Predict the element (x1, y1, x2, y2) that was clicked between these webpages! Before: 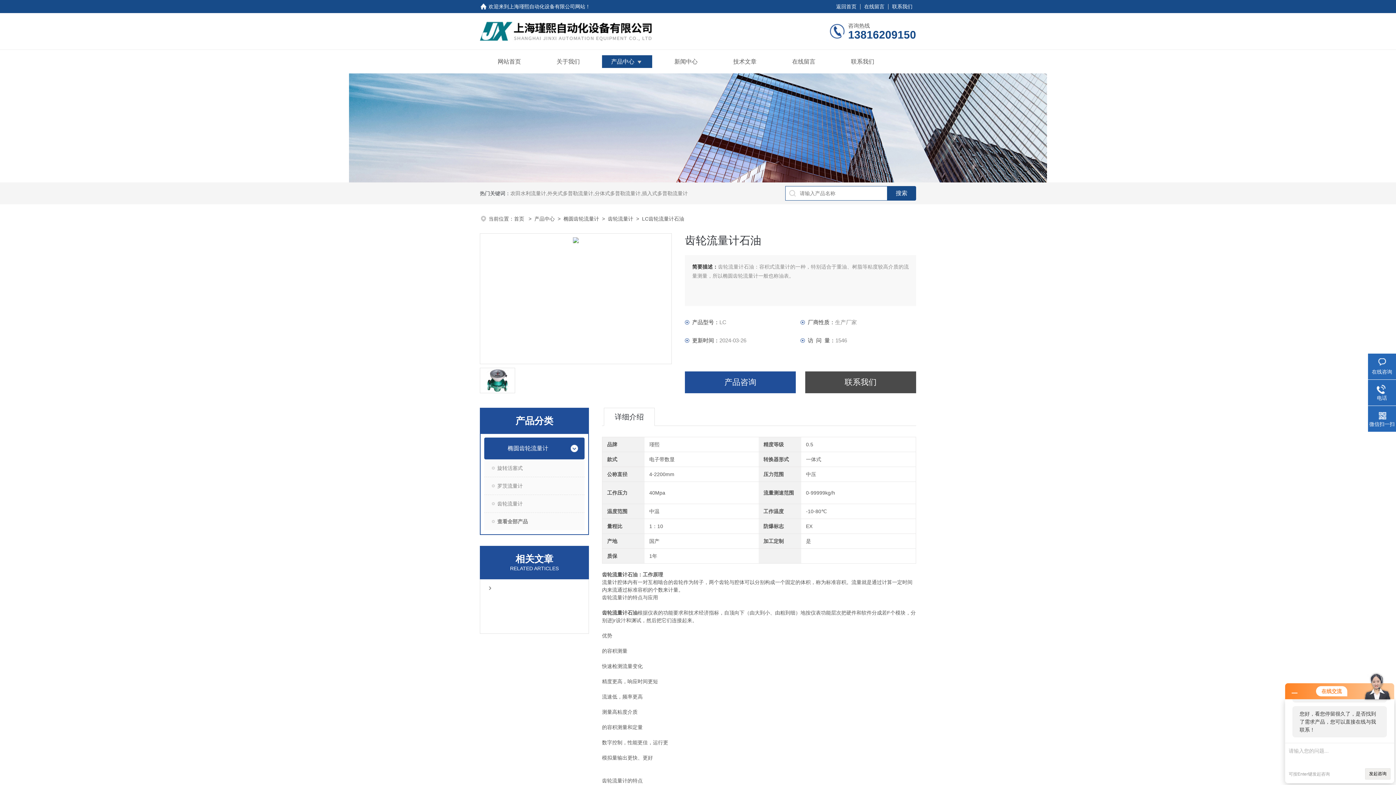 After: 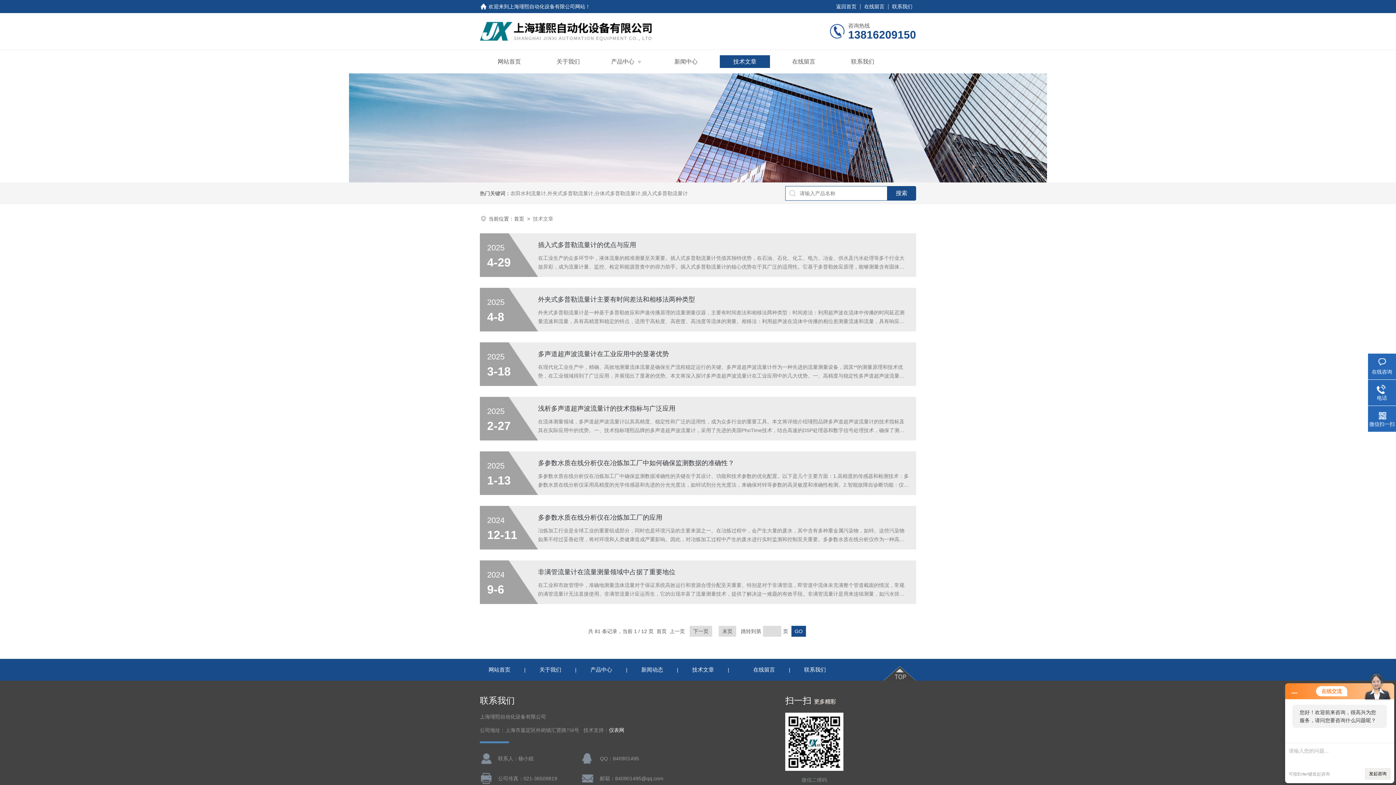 Action: bbox: (733, 55, 756, 68) label: 技术文章